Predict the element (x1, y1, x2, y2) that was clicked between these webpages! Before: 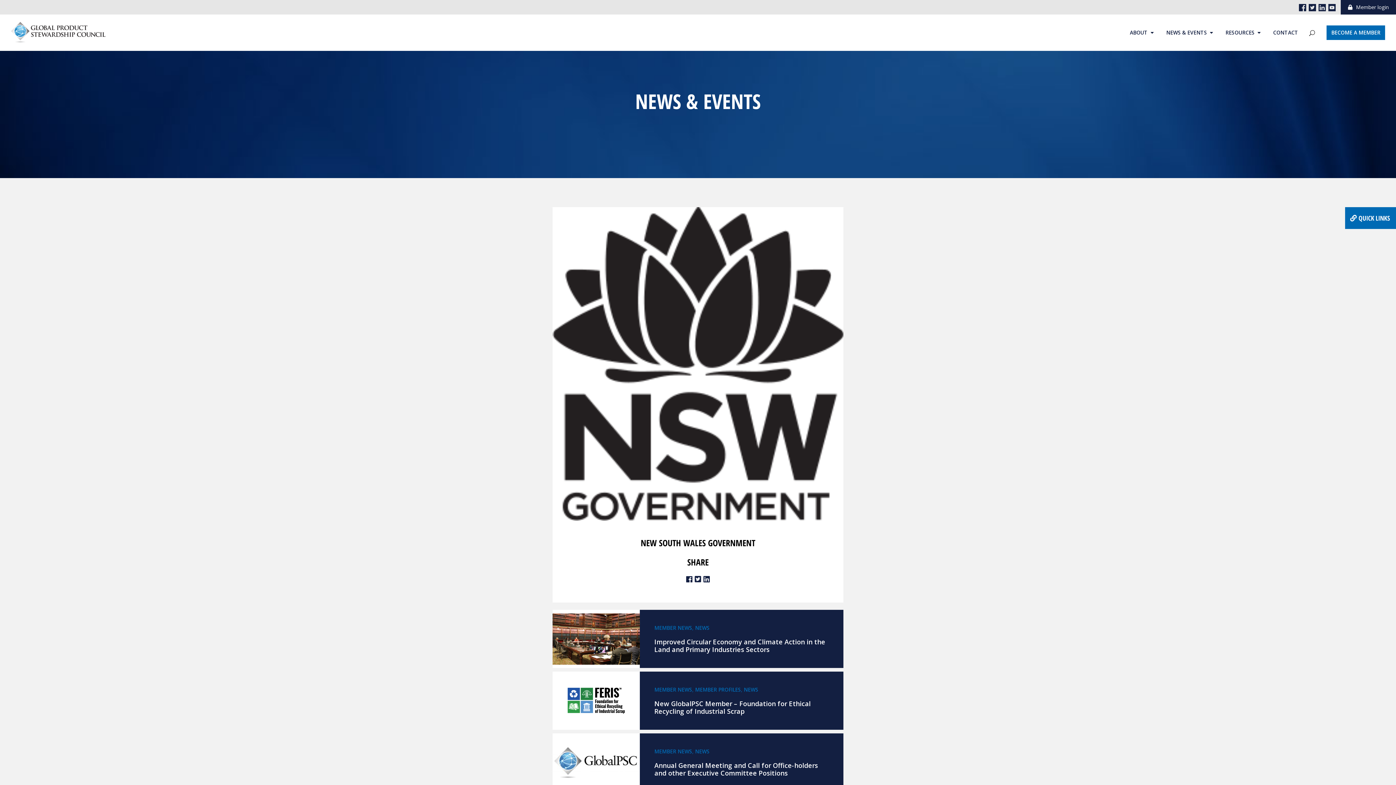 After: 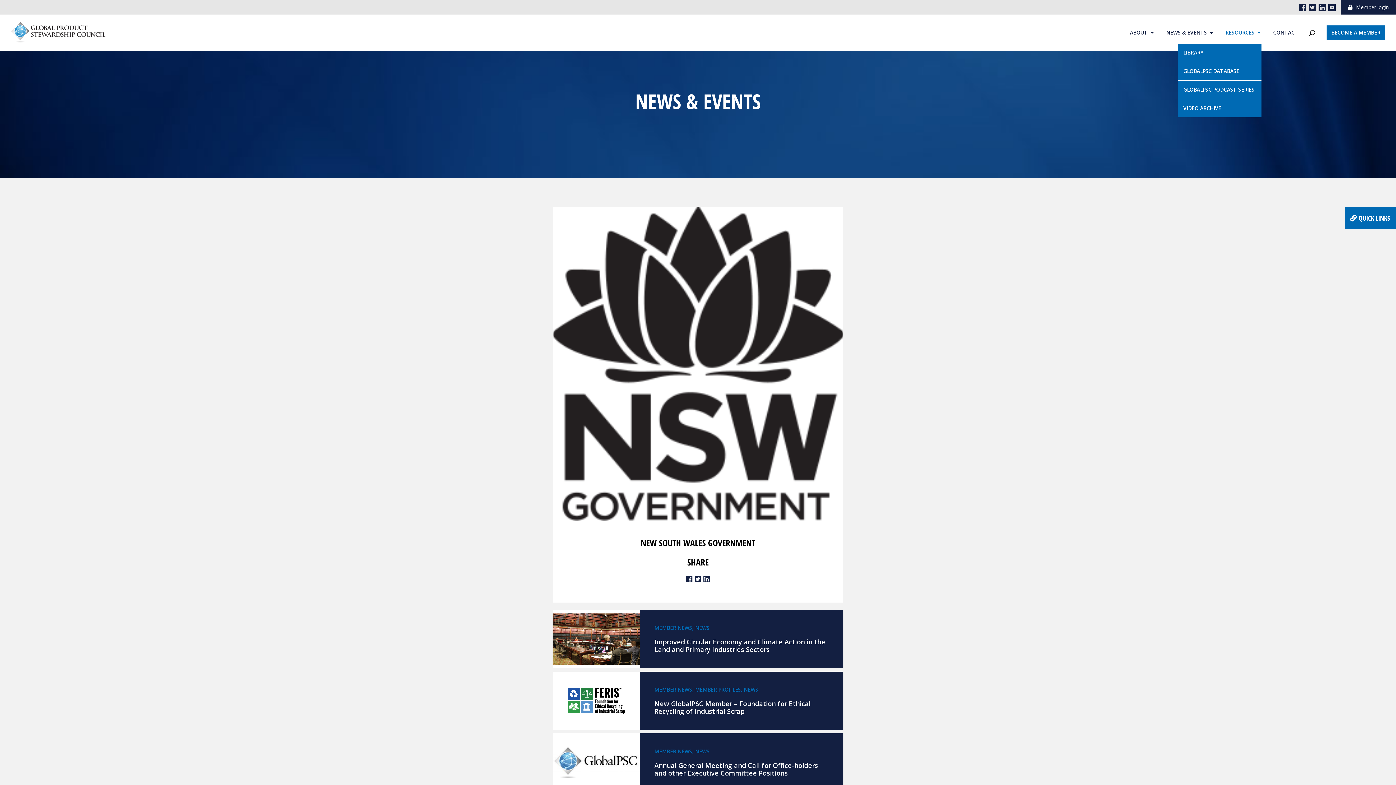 Action: label: RESOURCES bbox: (1225, 29, 1261, 36)